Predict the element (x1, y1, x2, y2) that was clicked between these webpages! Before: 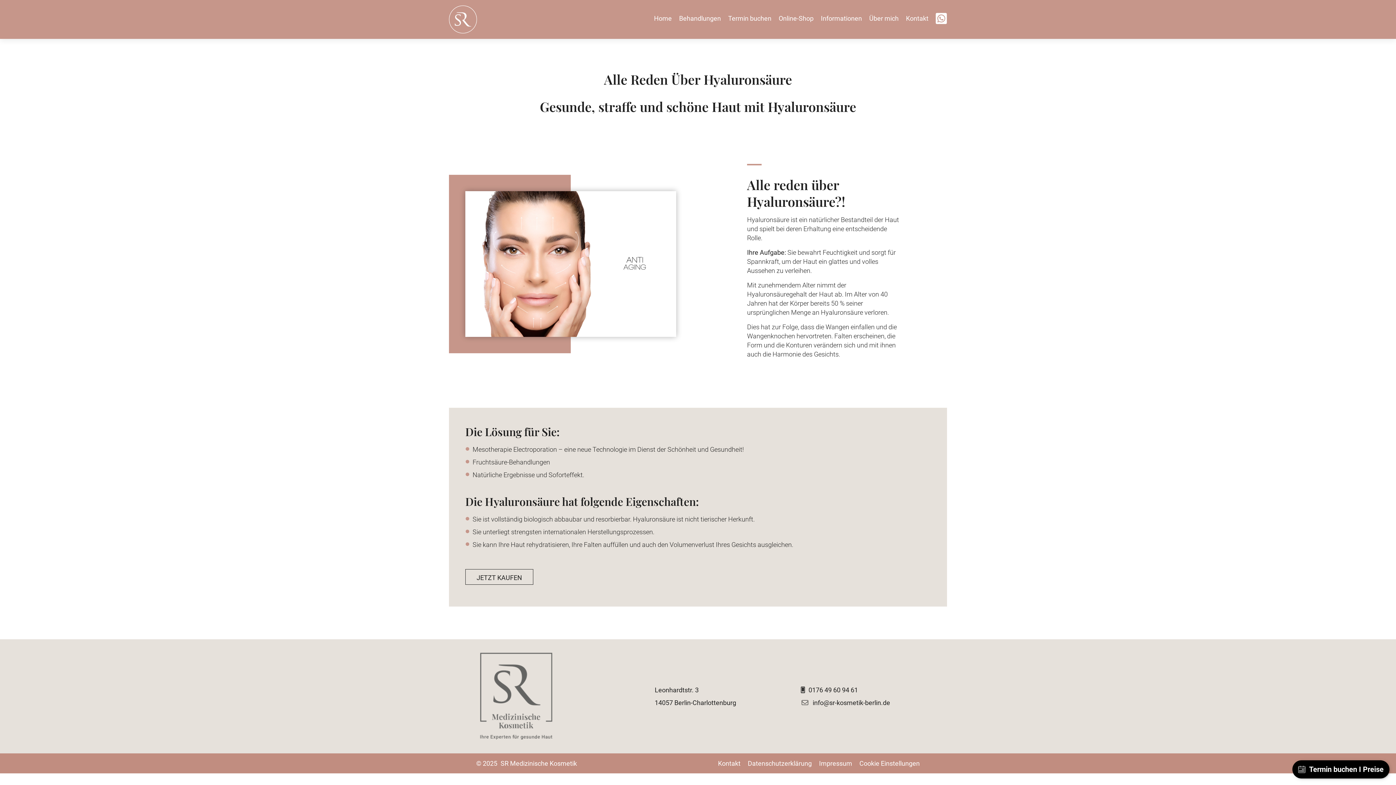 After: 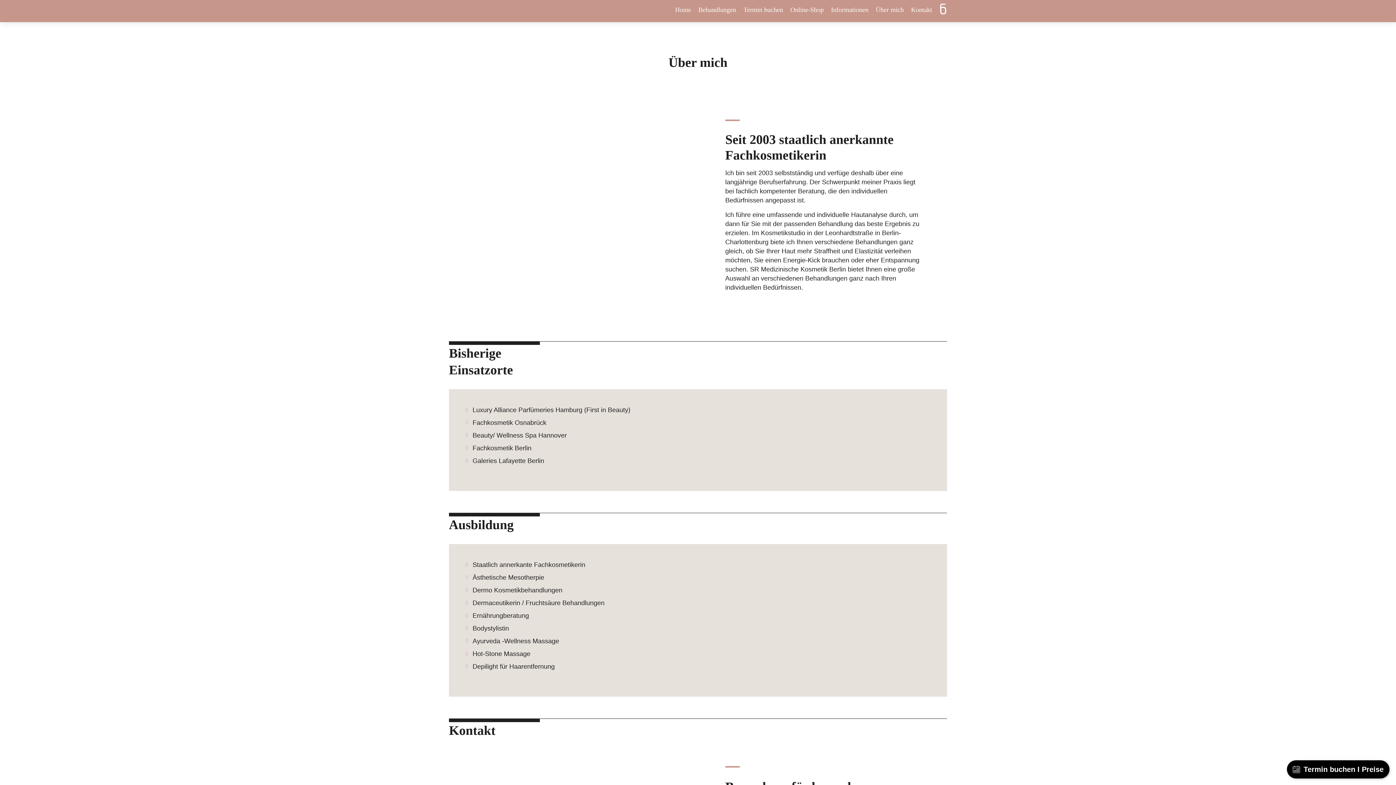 Action: label: Über mich bbox: (869, 8, 898, 28)